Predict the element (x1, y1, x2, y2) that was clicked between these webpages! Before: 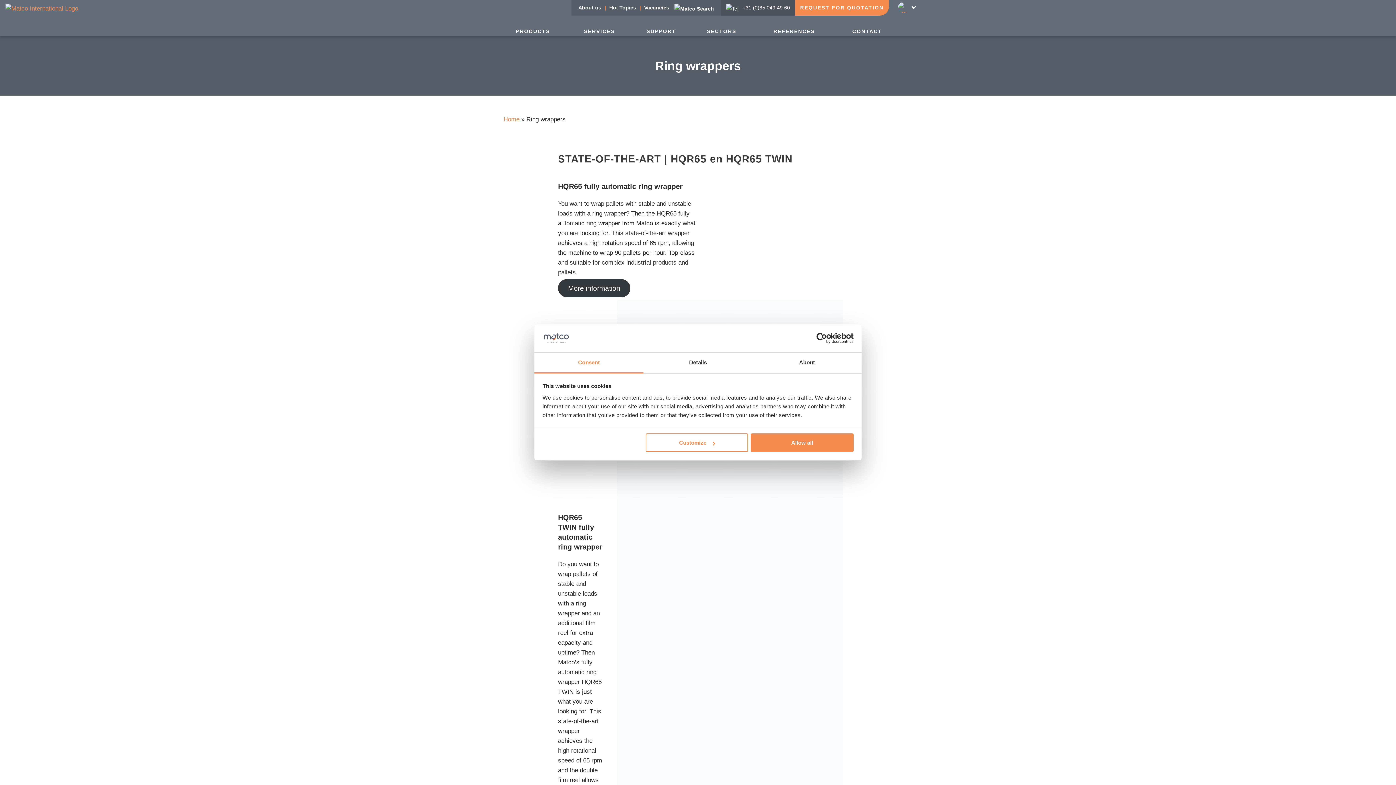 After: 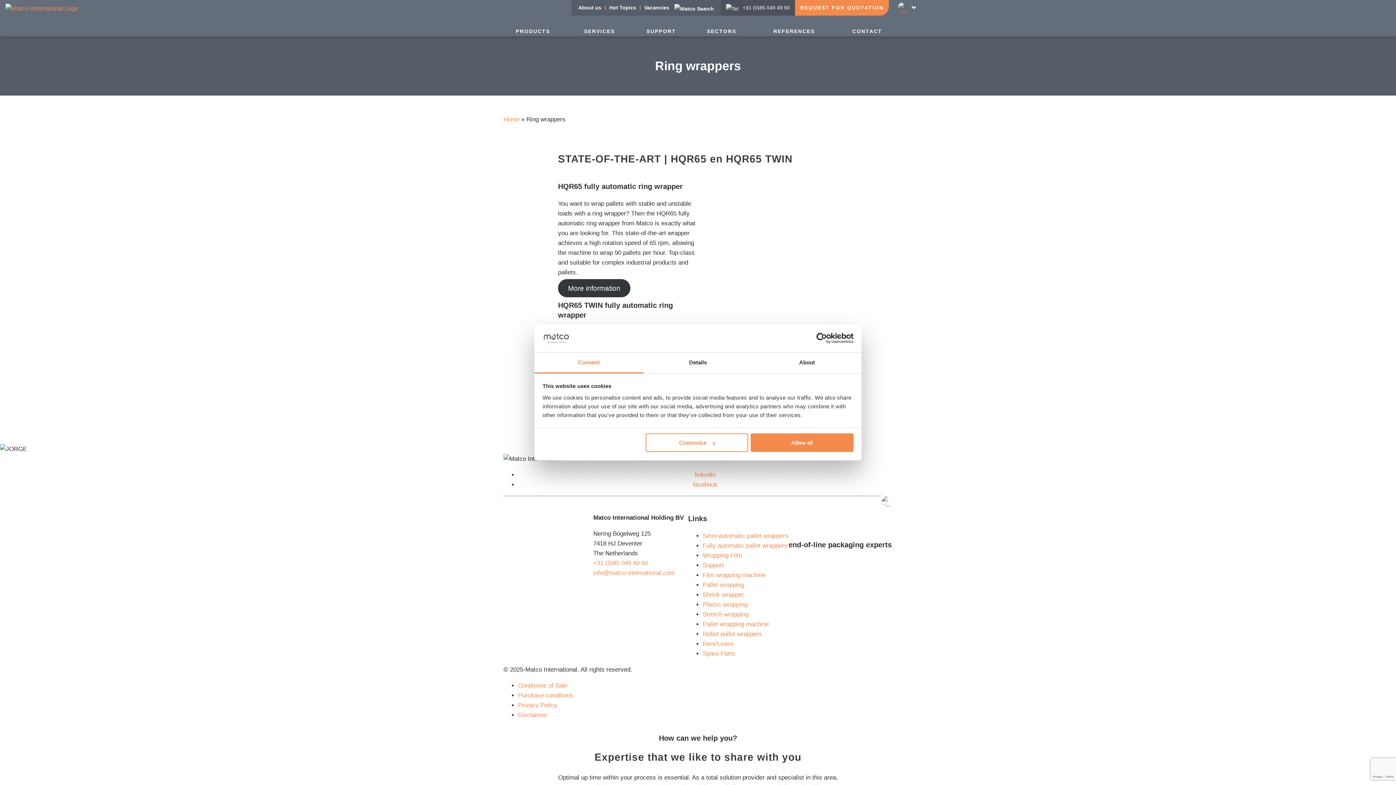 Action: bbox: (898, 2, 909, 13)